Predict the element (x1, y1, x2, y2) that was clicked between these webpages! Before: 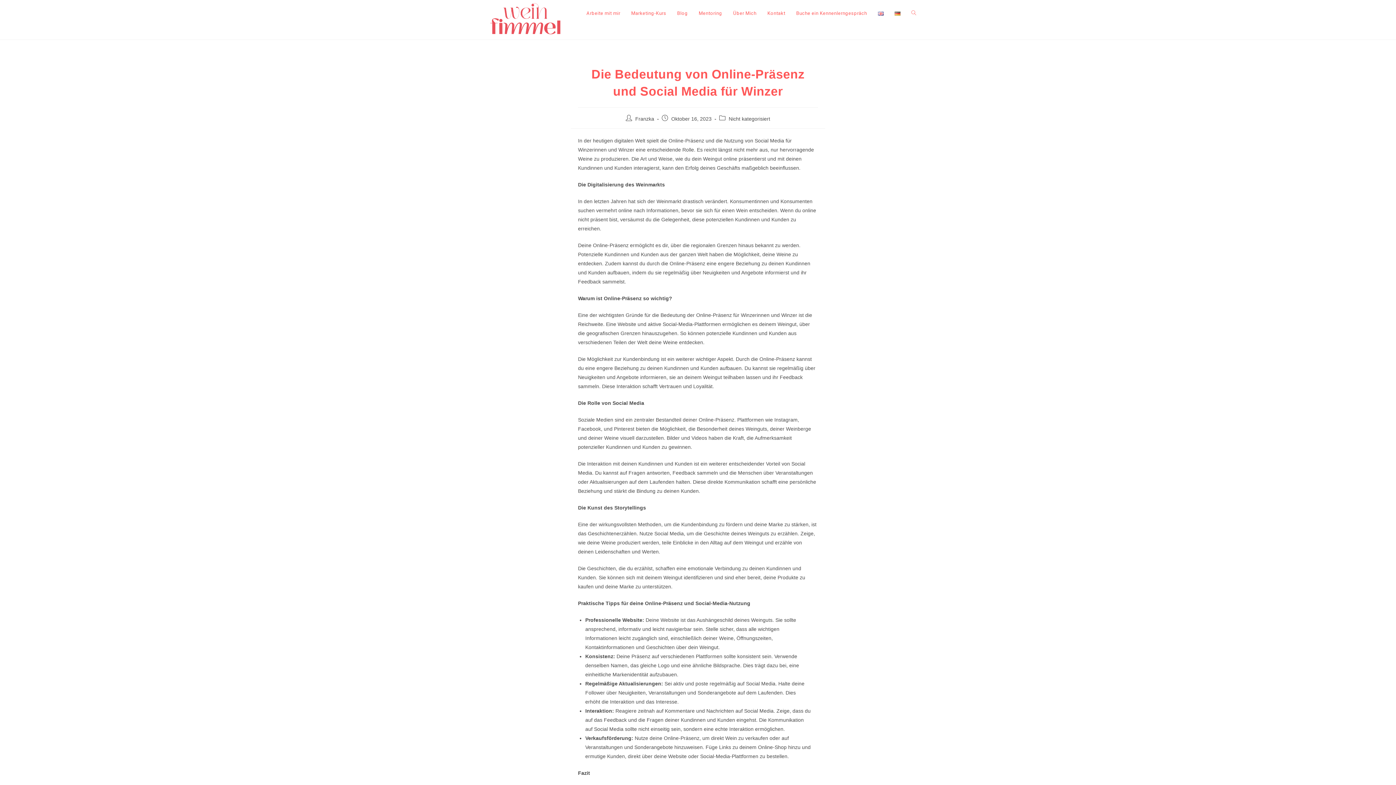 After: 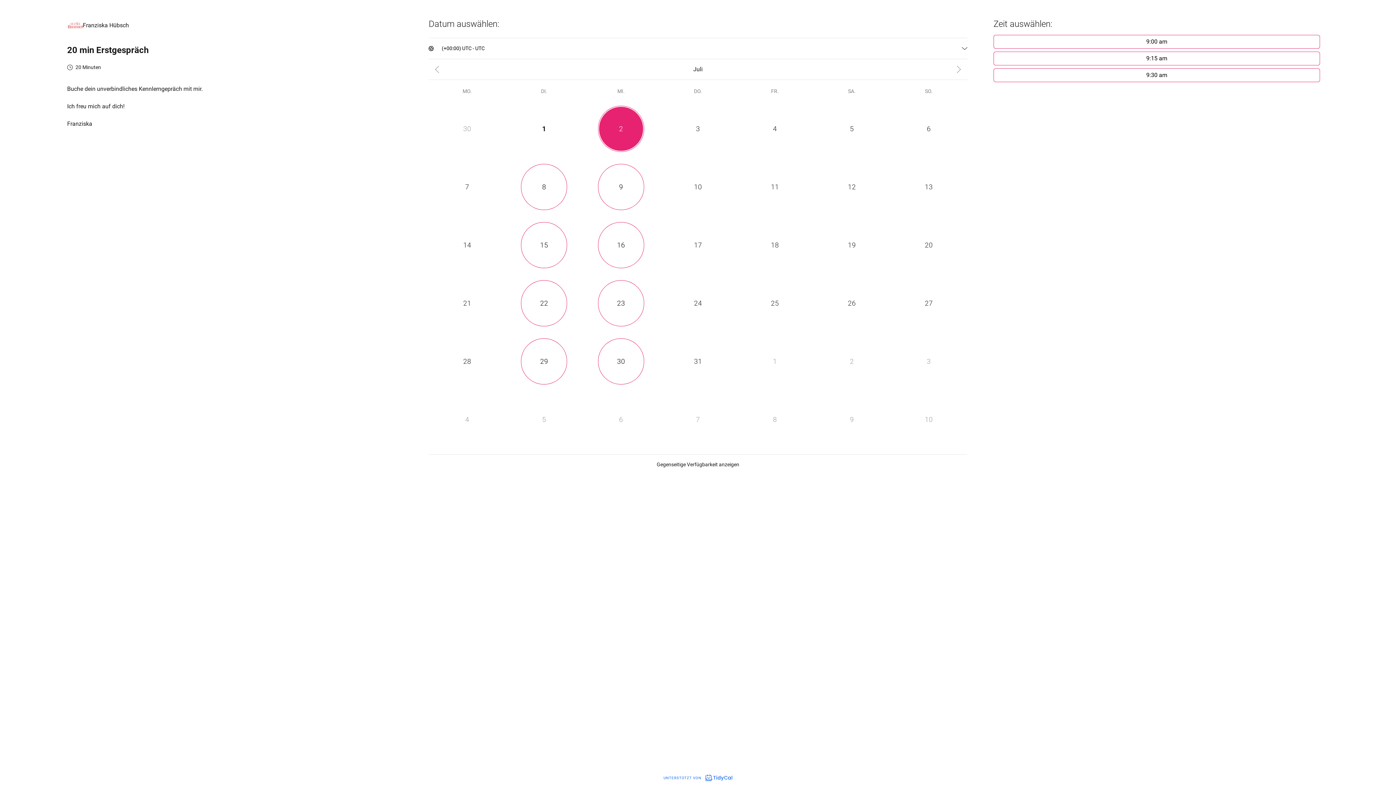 Action: label: Buche ein Kennenlerngespräch bbox: (790, 0, 872, 26)